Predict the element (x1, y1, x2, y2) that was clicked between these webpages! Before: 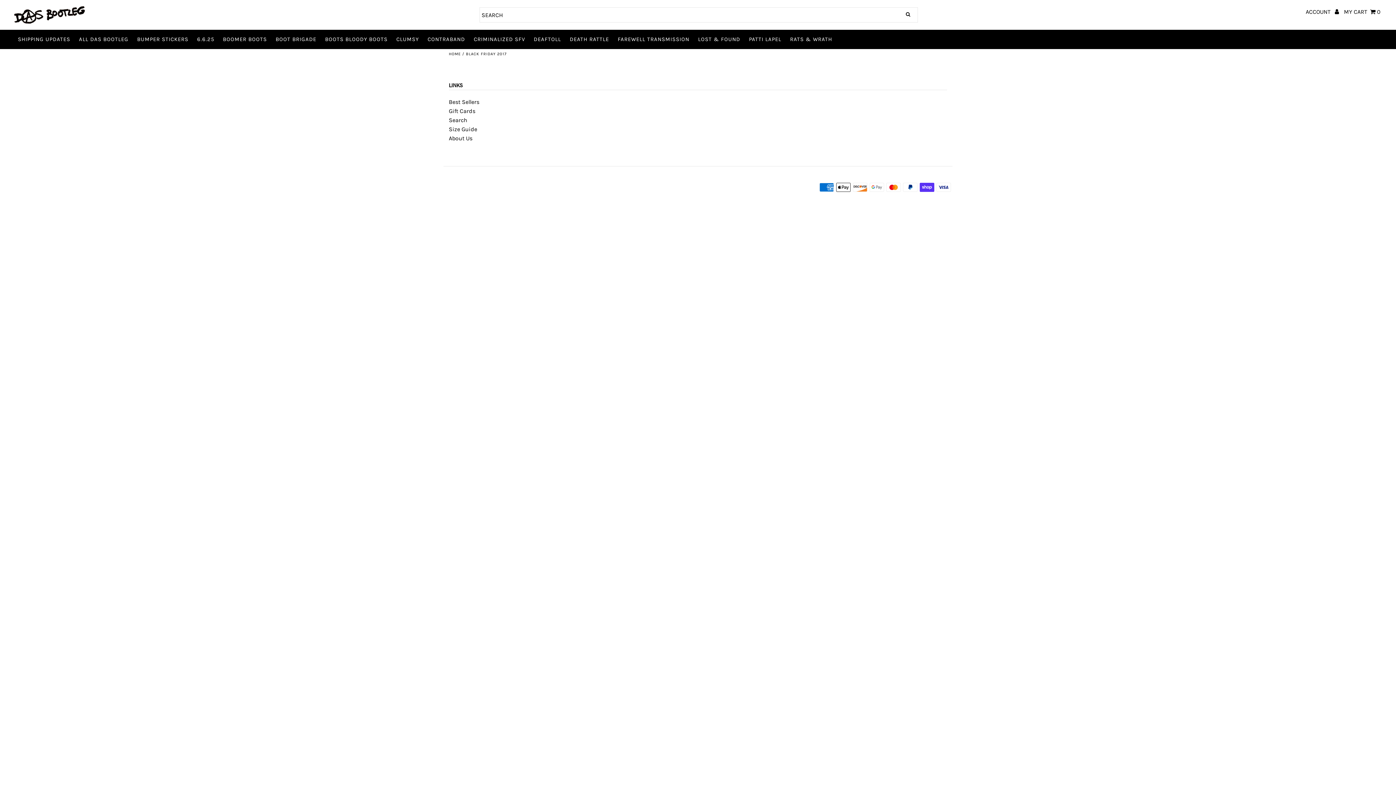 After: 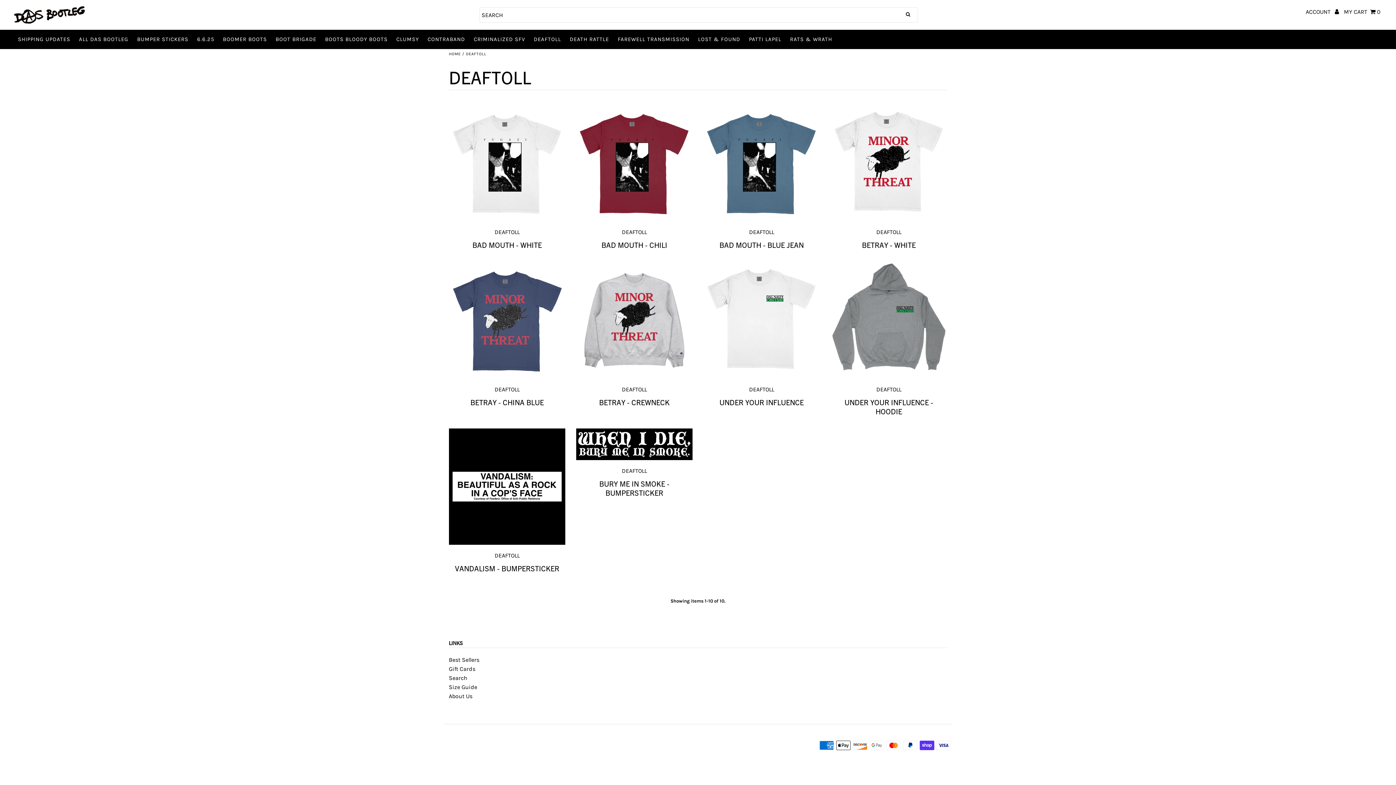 Action: label: DEAFTOLL bbox: (530, 29, 564, 49)